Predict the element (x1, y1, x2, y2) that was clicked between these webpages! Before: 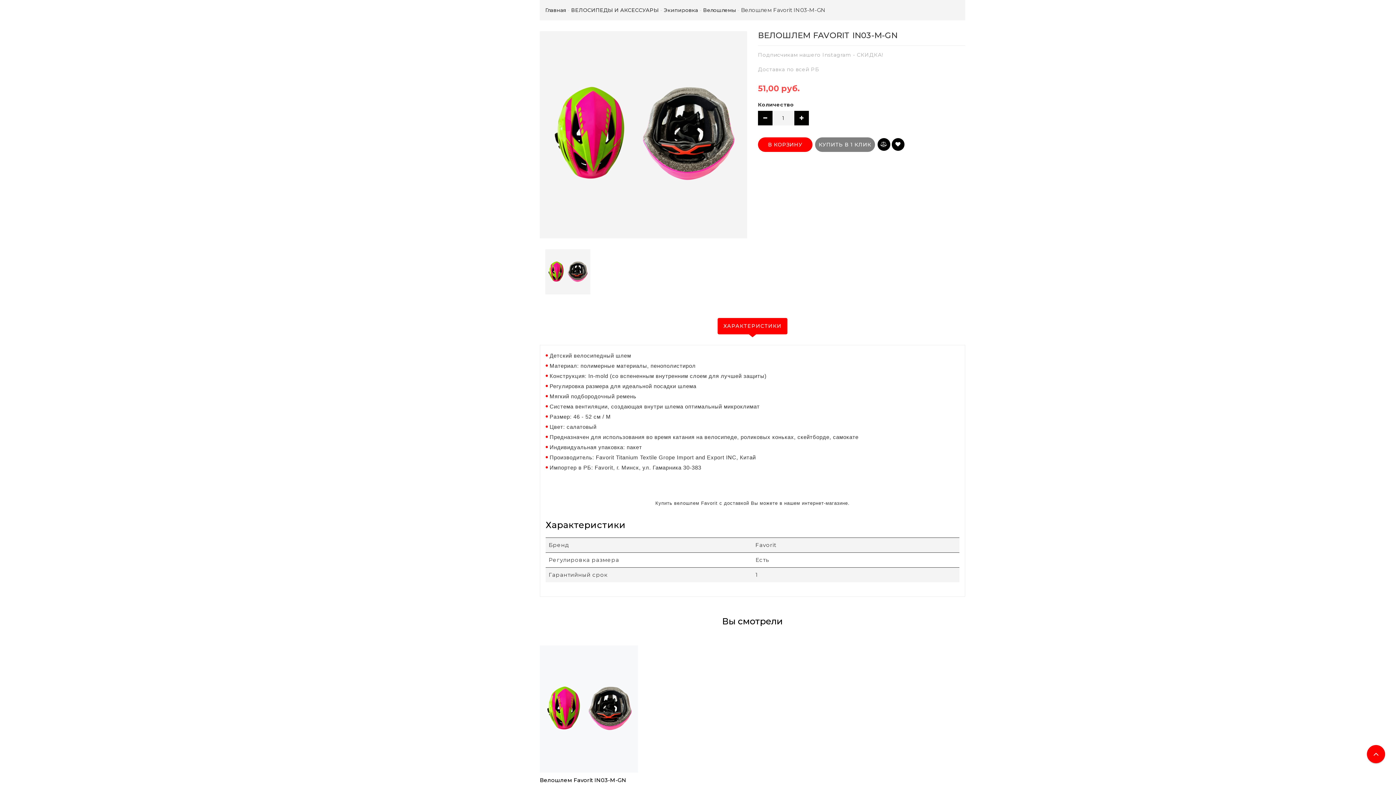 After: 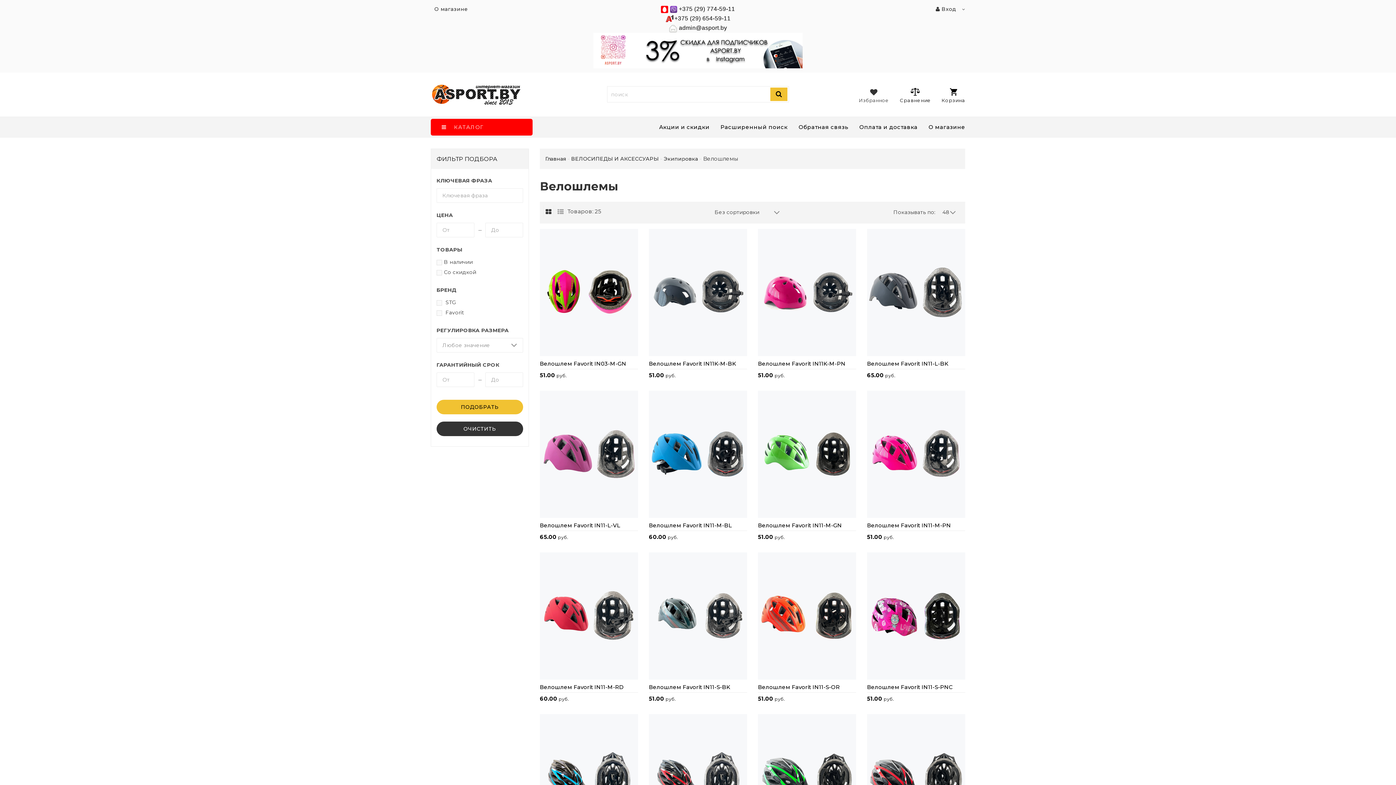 Action: label: Велошлемы bbox: (703, 7, 736, 13)